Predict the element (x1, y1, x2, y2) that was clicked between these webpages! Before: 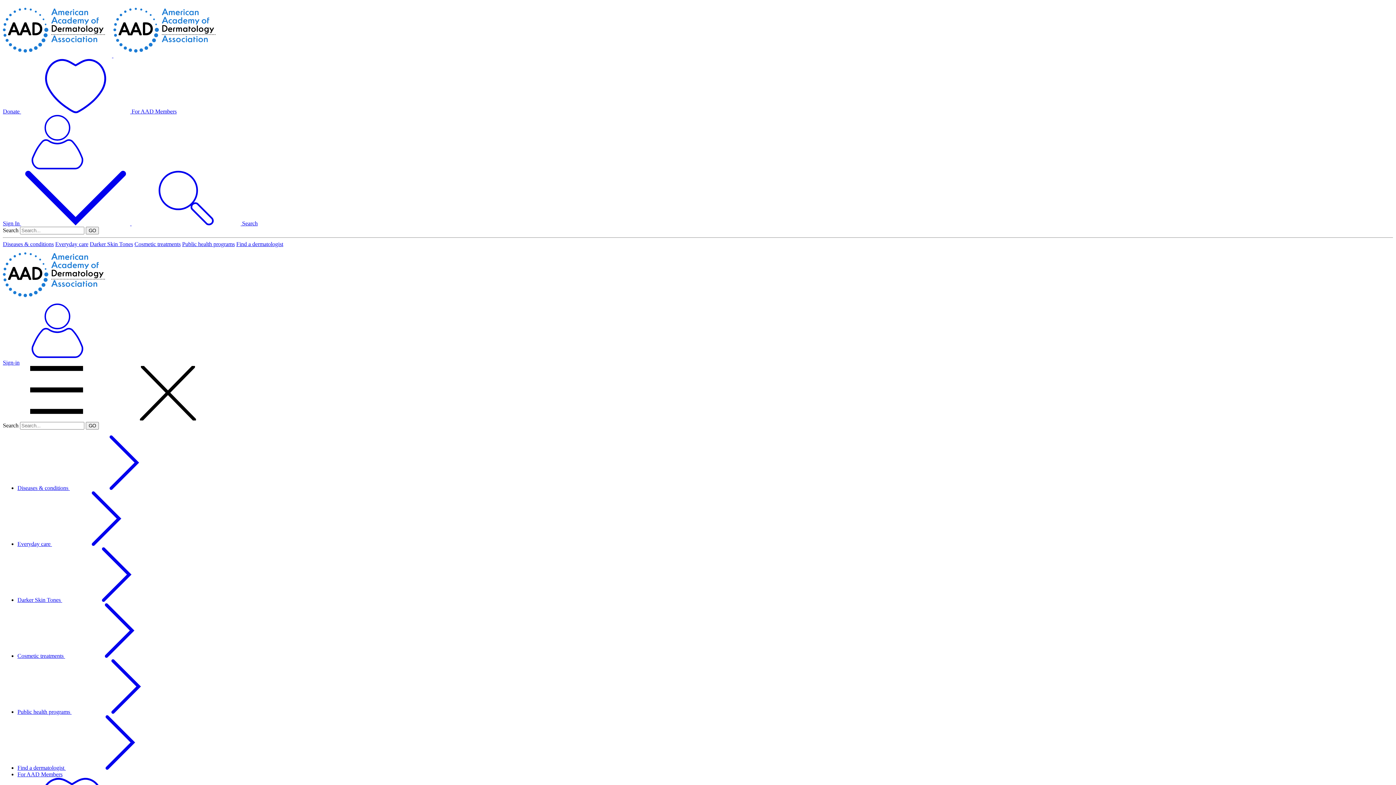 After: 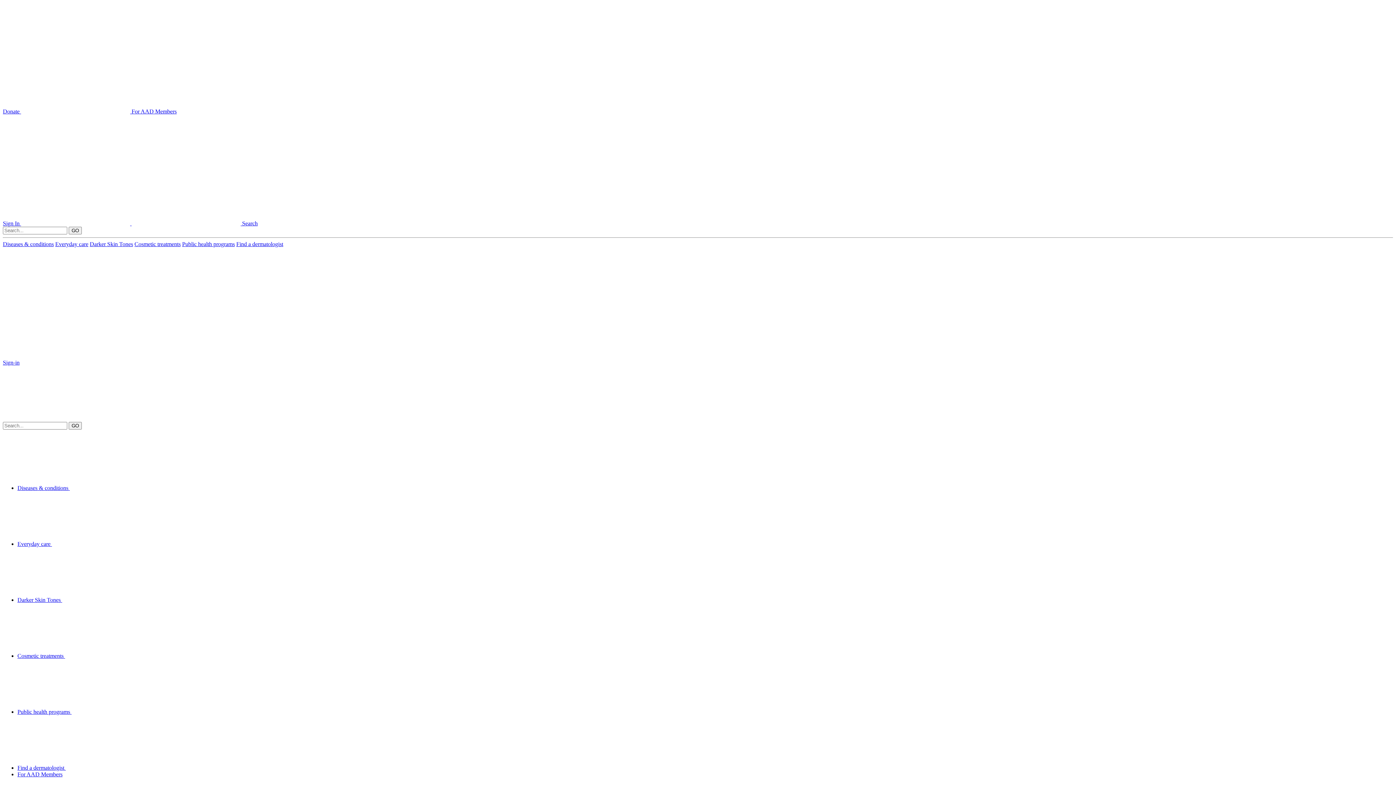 Action: bbox: (85, 226, 98, 234) label: GO